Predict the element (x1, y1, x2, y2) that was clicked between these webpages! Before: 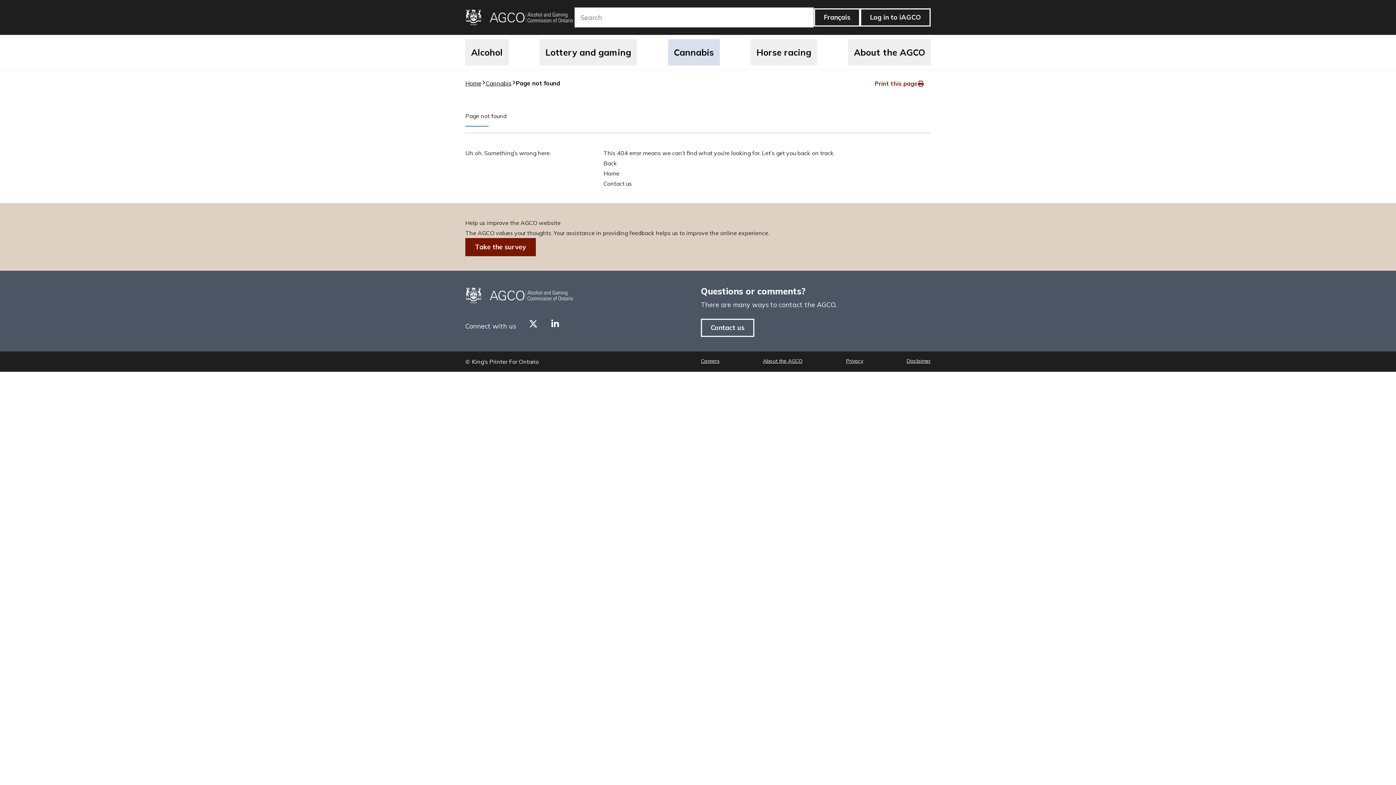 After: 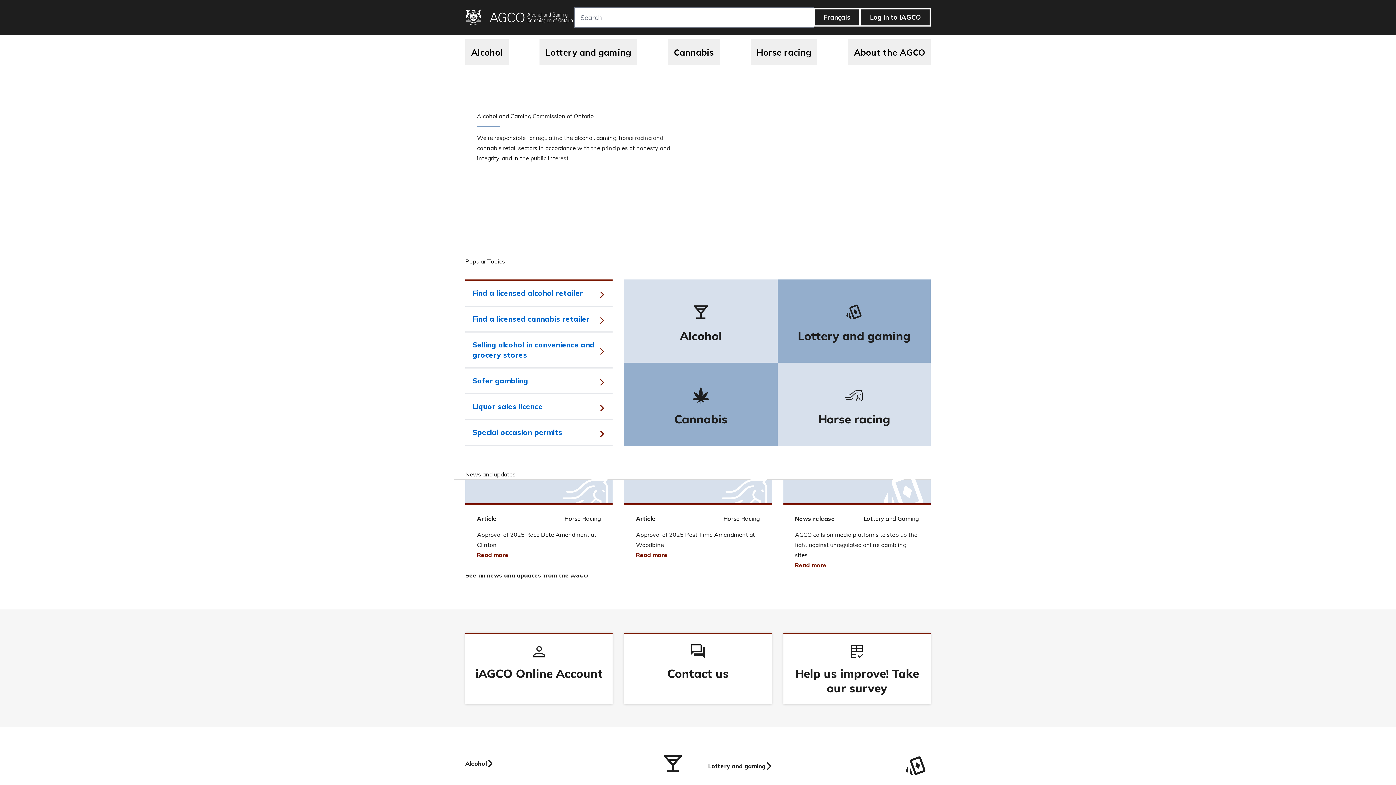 Action: label: Home bbox: (465, 79, 481, 86)